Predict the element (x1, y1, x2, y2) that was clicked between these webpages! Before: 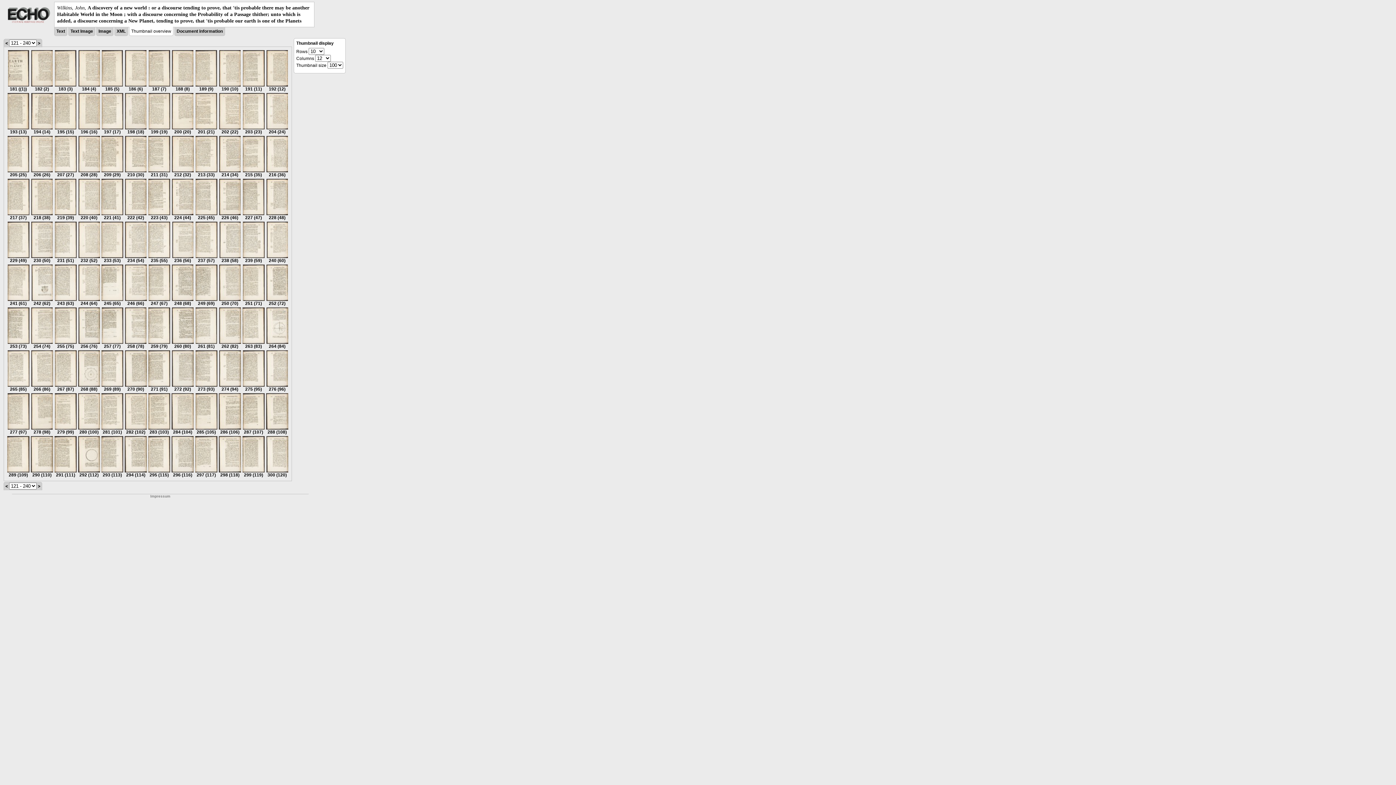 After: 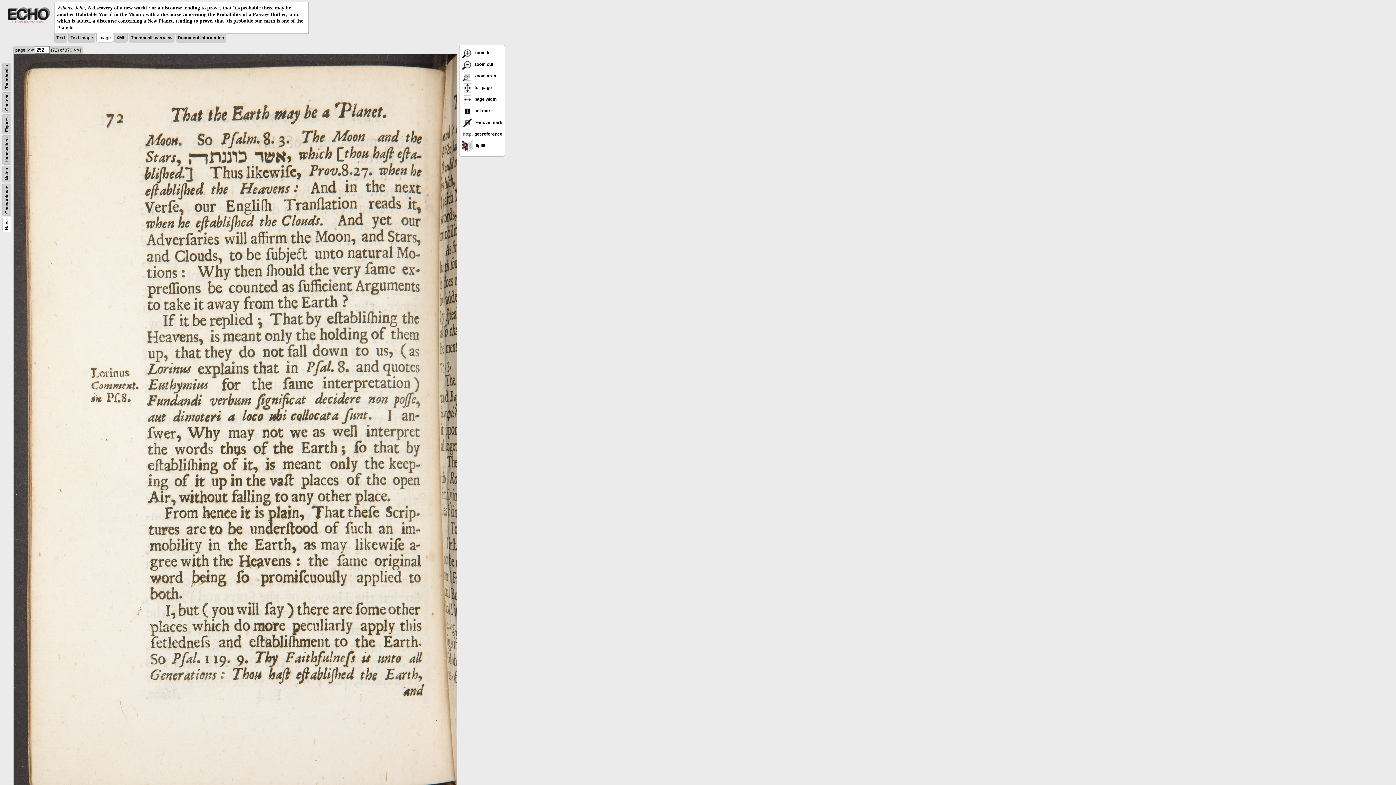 Action: label: 
252 (72) bbox: (266, 297, 288, 306)